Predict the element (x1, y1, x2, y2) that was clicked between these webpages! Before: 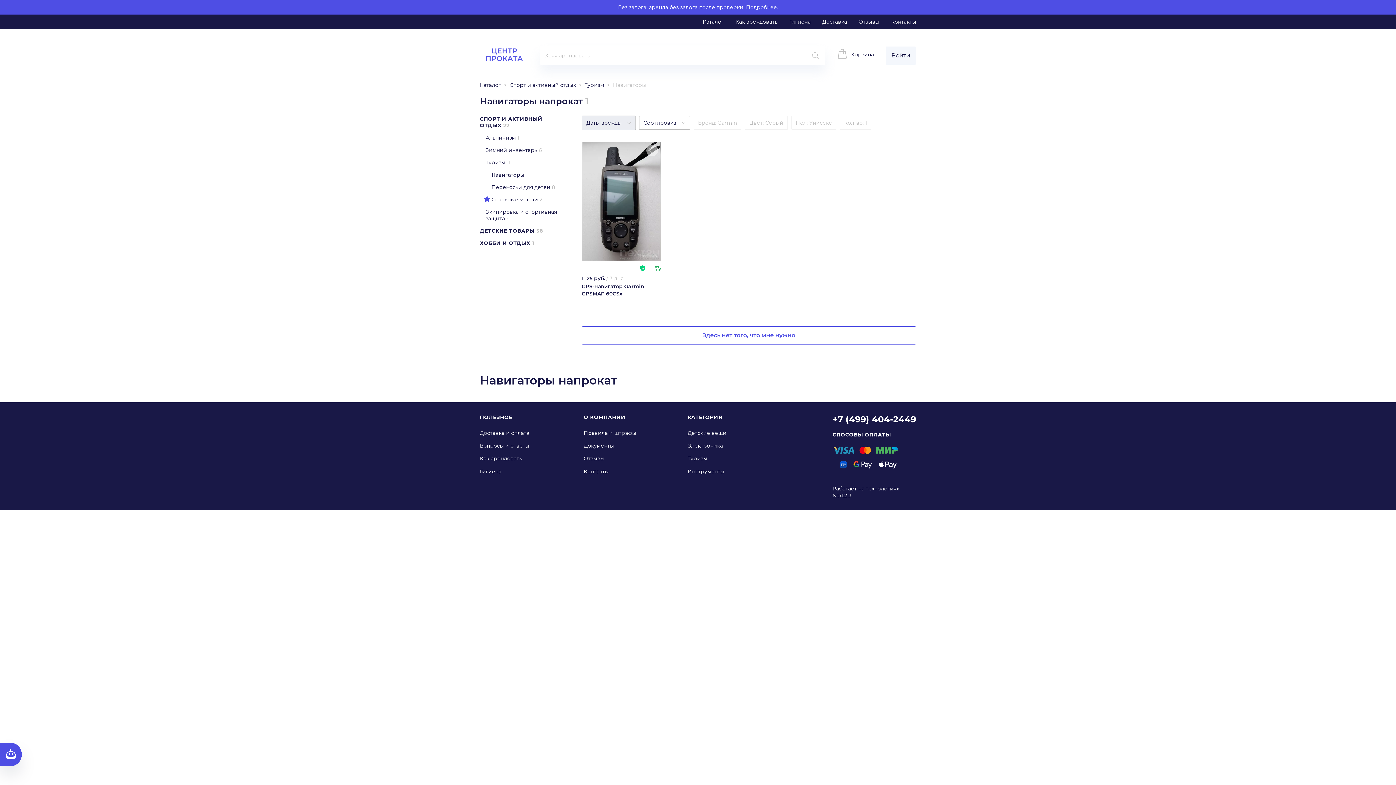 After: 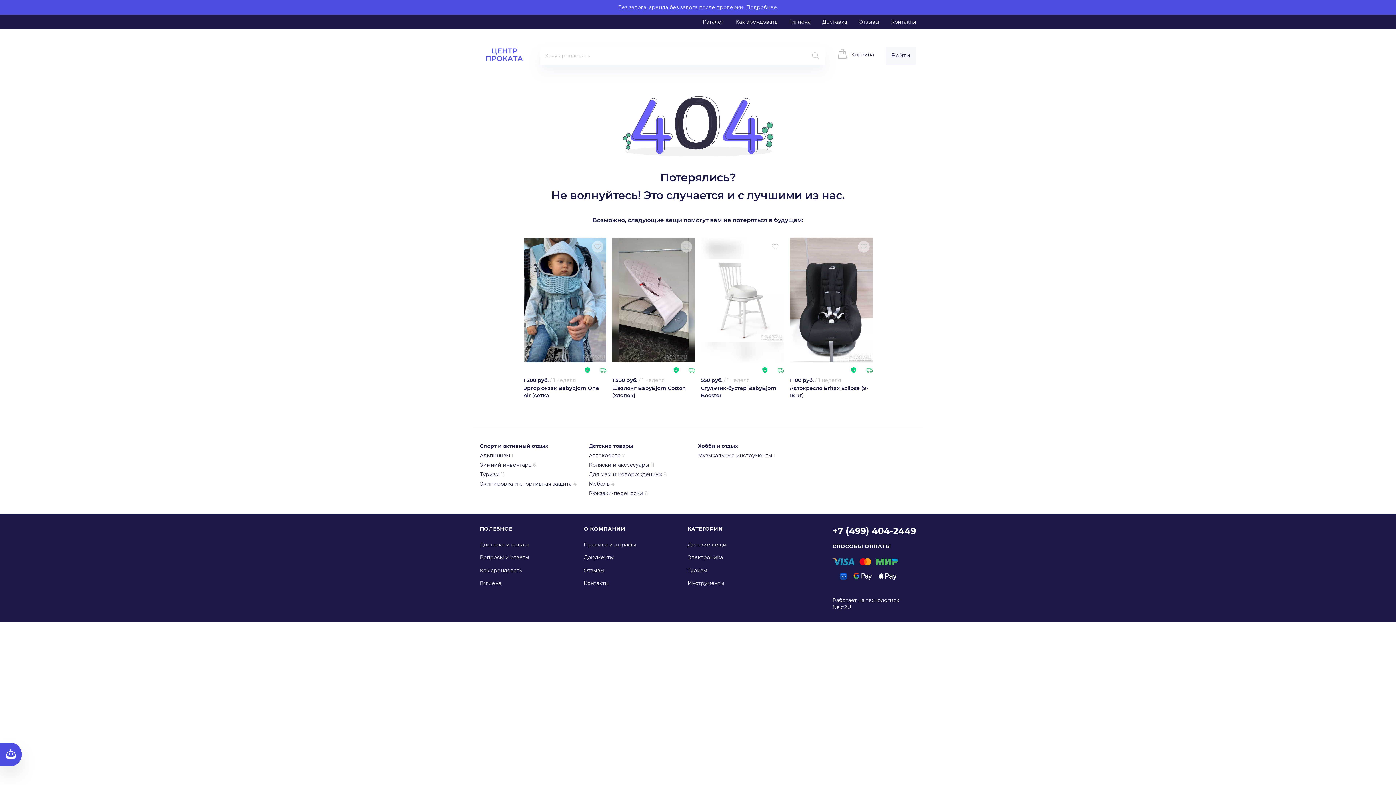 Action: label: Инструменты bbox: (687, 468, 724, 474)